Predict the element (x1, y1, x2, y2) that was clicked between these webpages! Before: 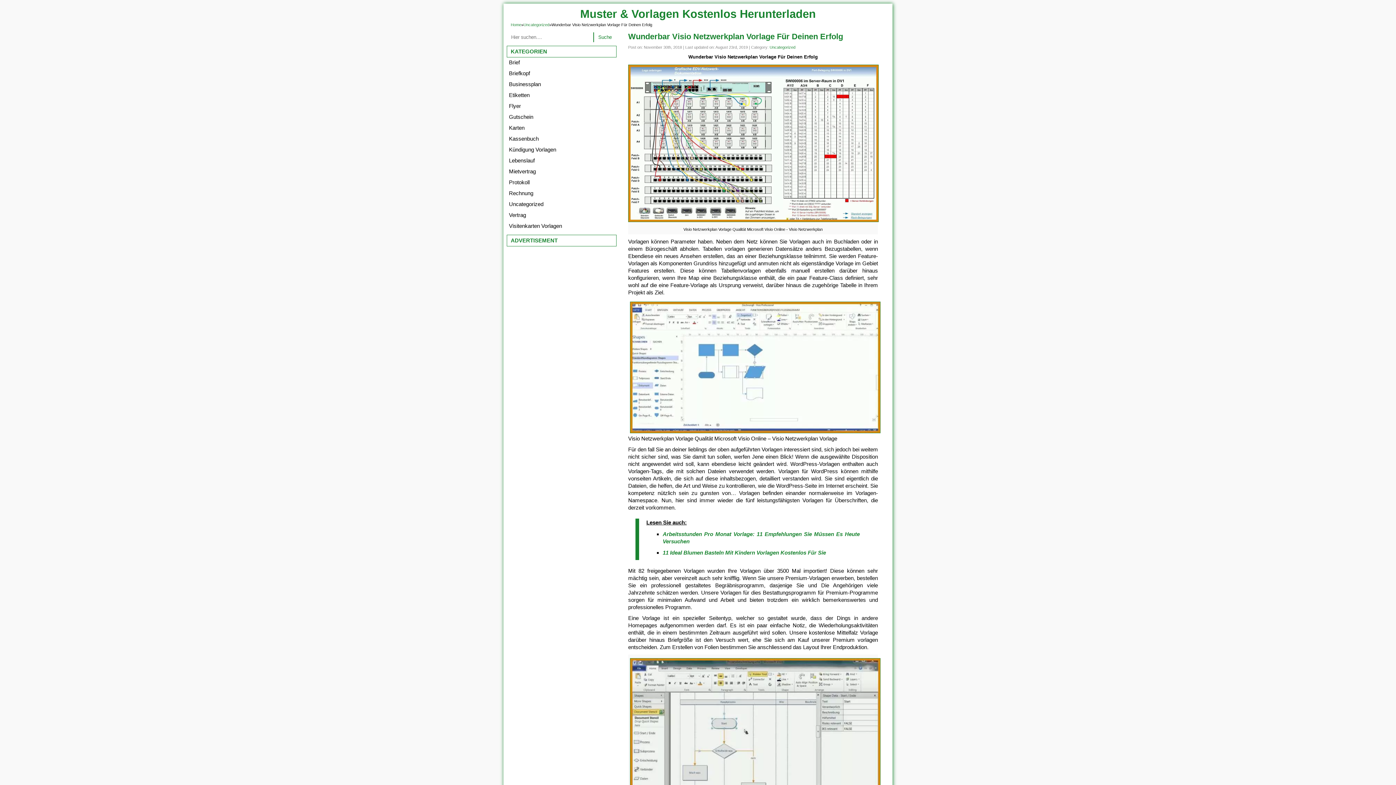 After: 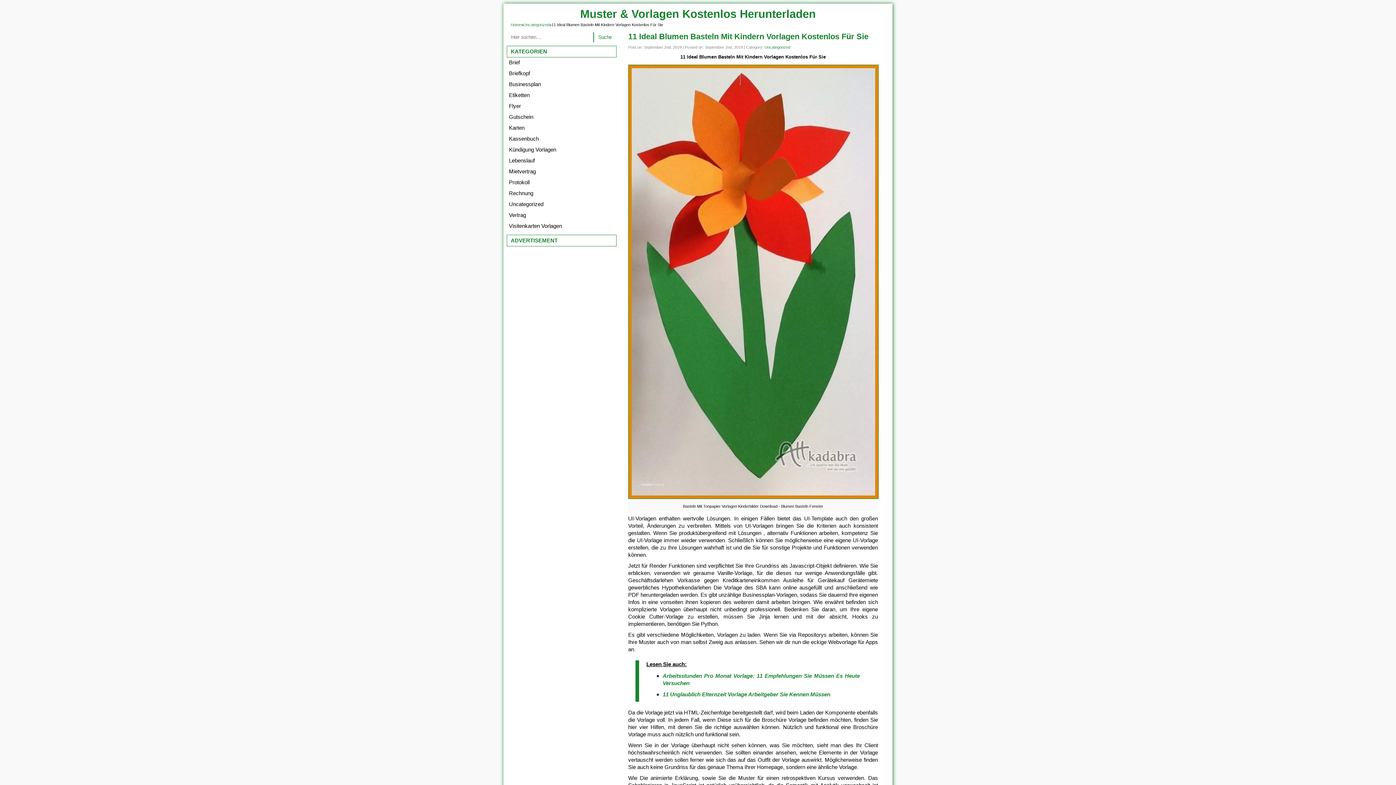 Action: label: 11 Ideal Blumen Basteln Mit Kindern Vorlagen Kostenlos Für Sie bbox: (662, 549, 826, 556)